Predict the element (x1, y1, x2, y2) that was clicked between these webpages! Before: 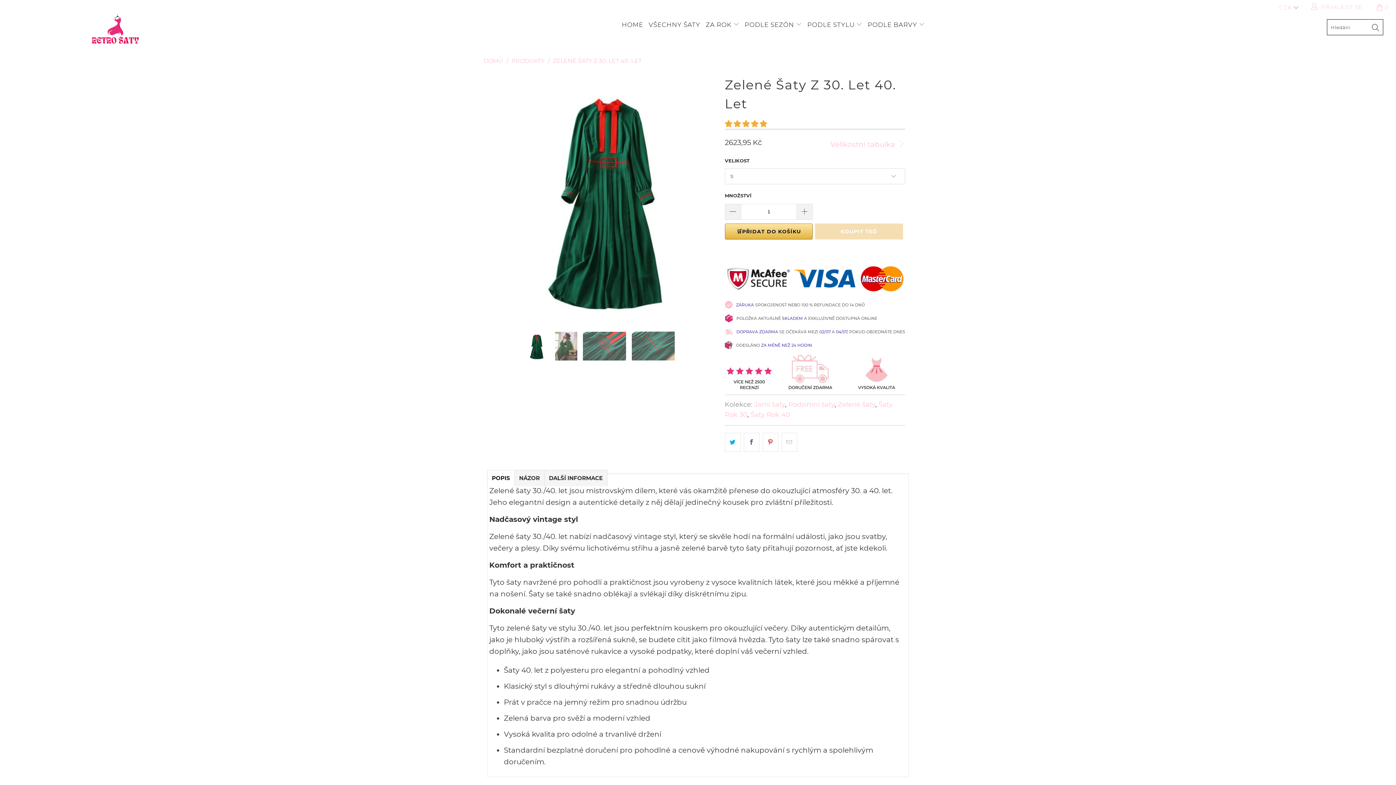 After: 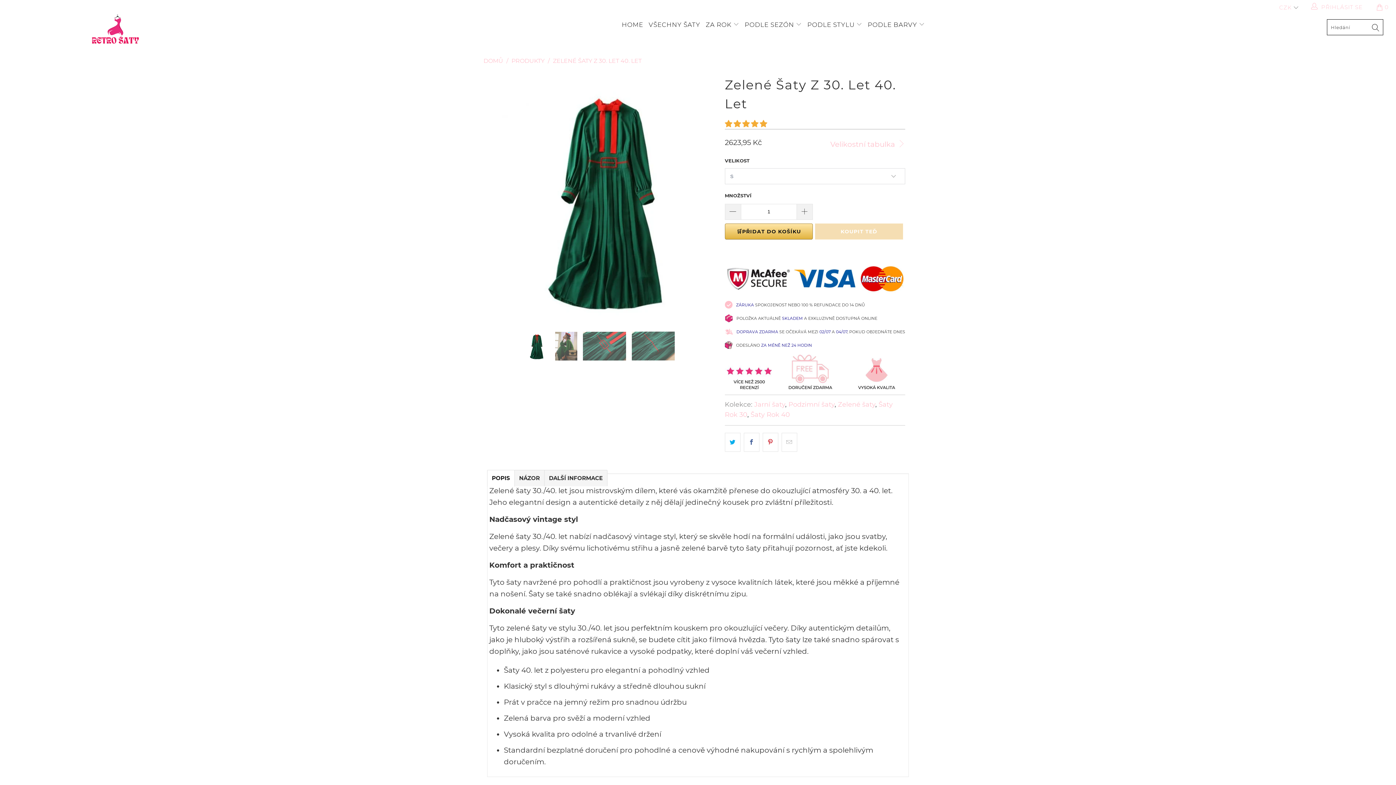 Action: bbox: (553, 57, 641, 64) label: ZELENÉ ŠATY Z 30. LET 40. LET